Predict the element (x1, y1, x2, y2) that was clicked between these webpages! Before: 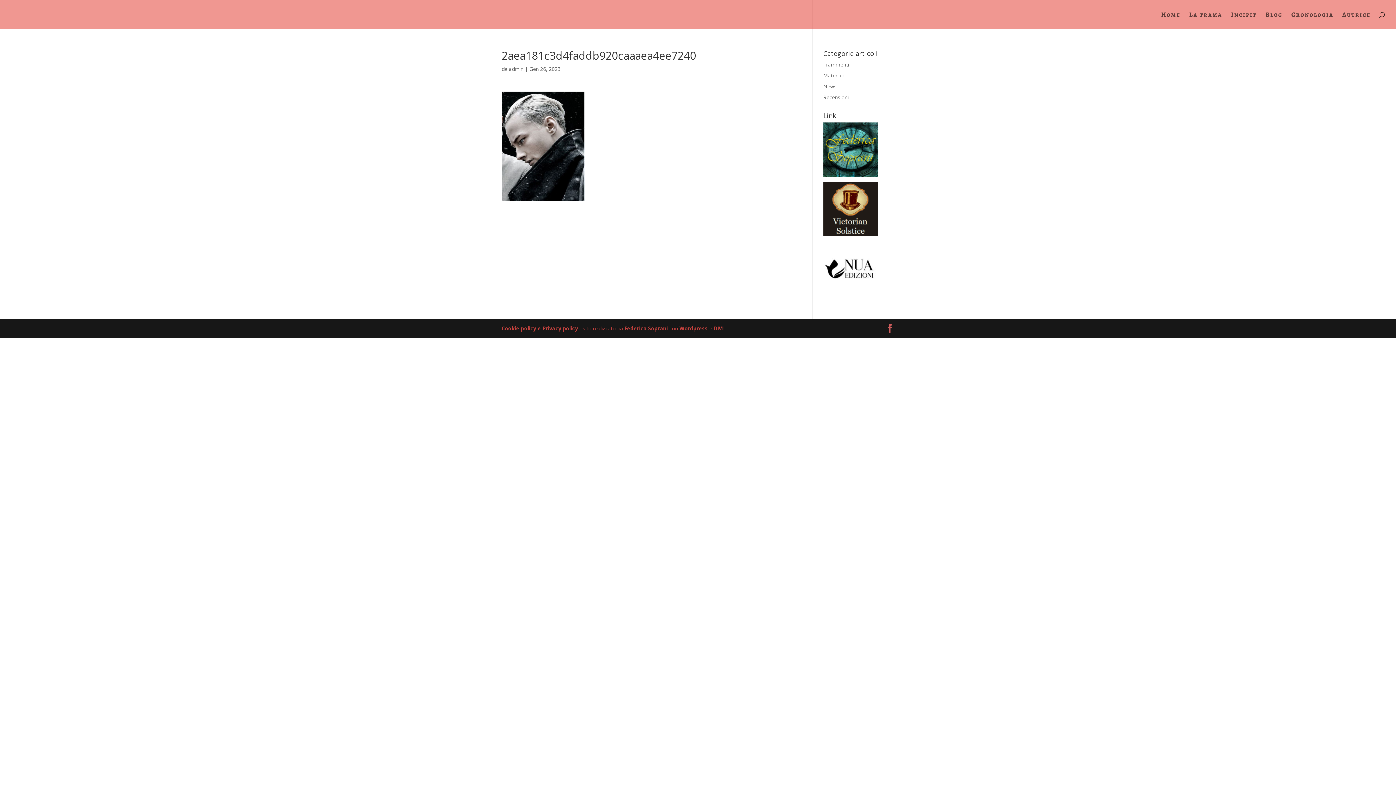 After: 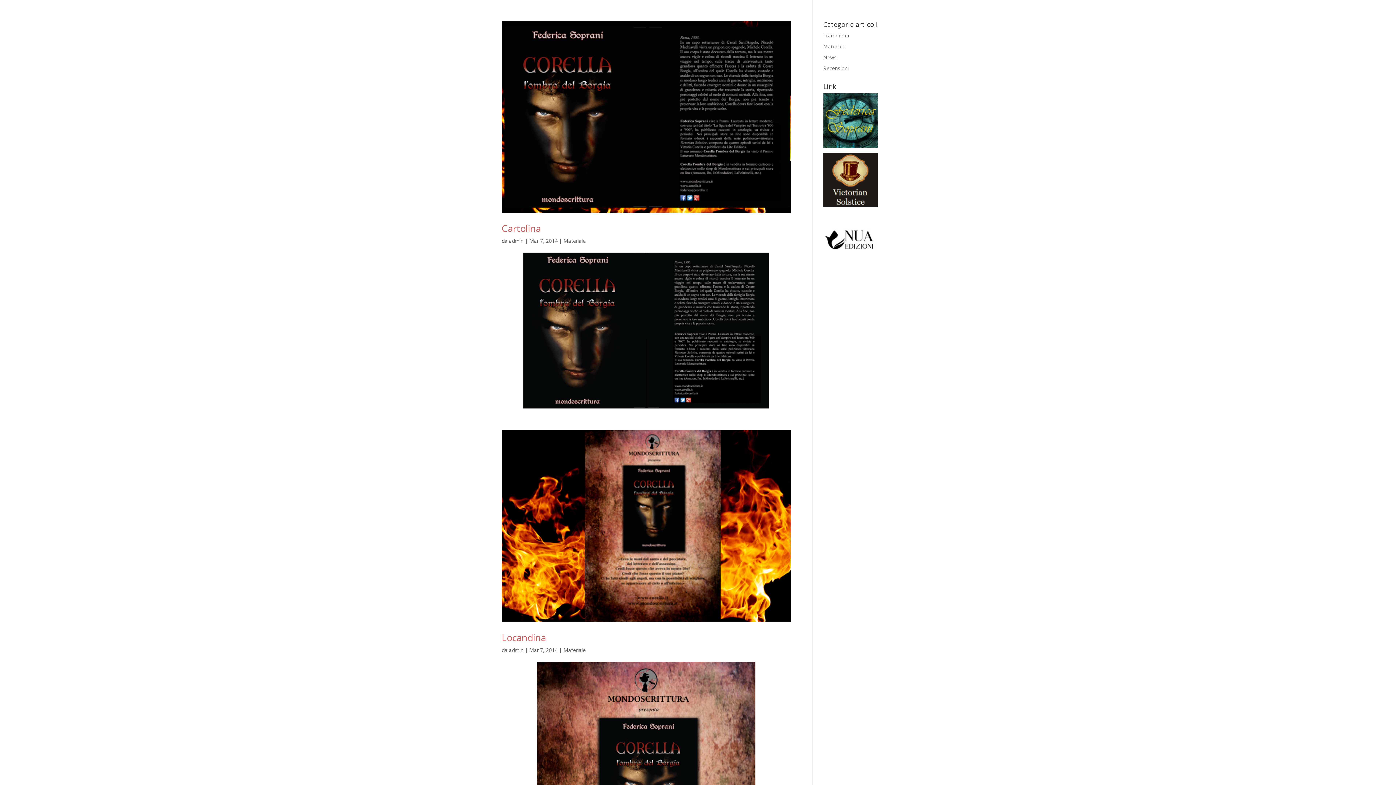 Action: bbox: (823, 72, 845, 78) label: Materiale